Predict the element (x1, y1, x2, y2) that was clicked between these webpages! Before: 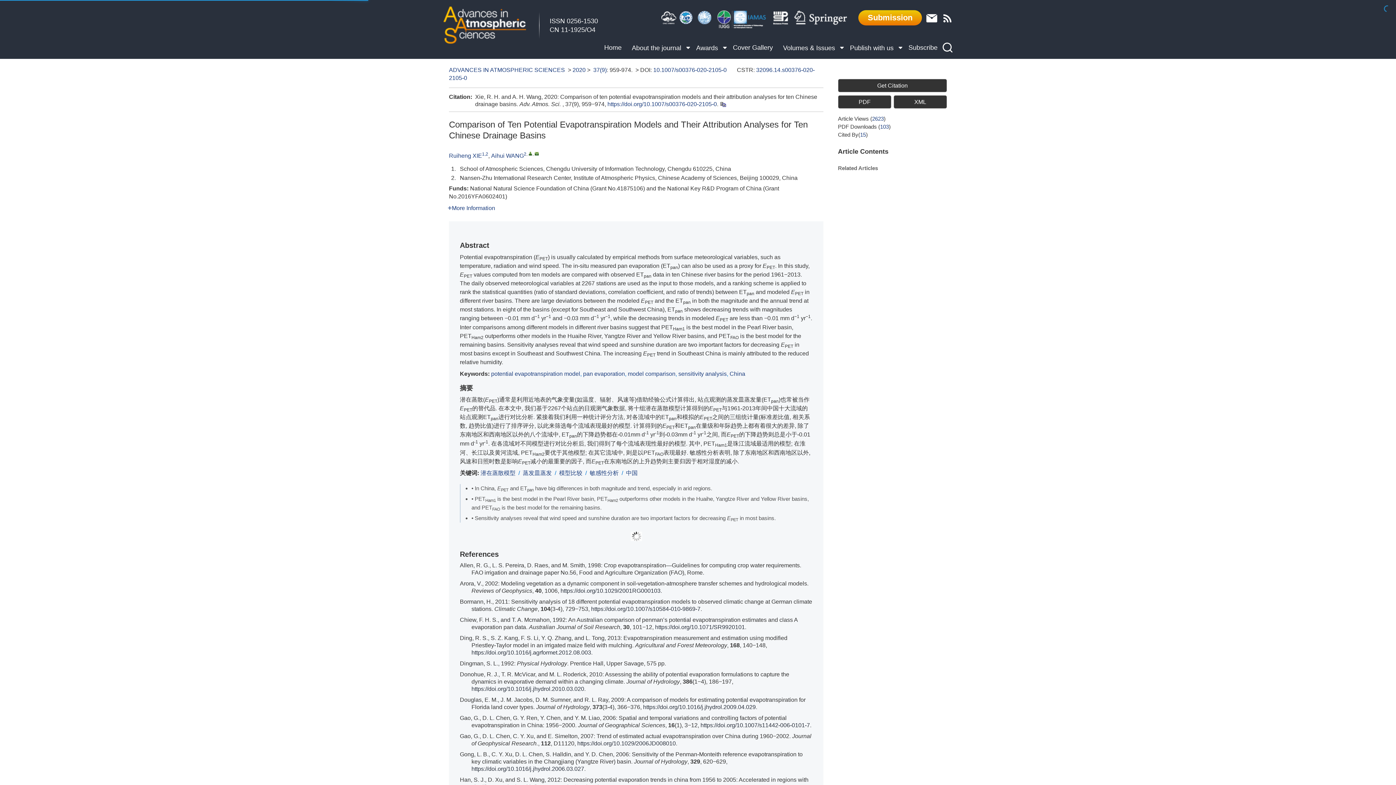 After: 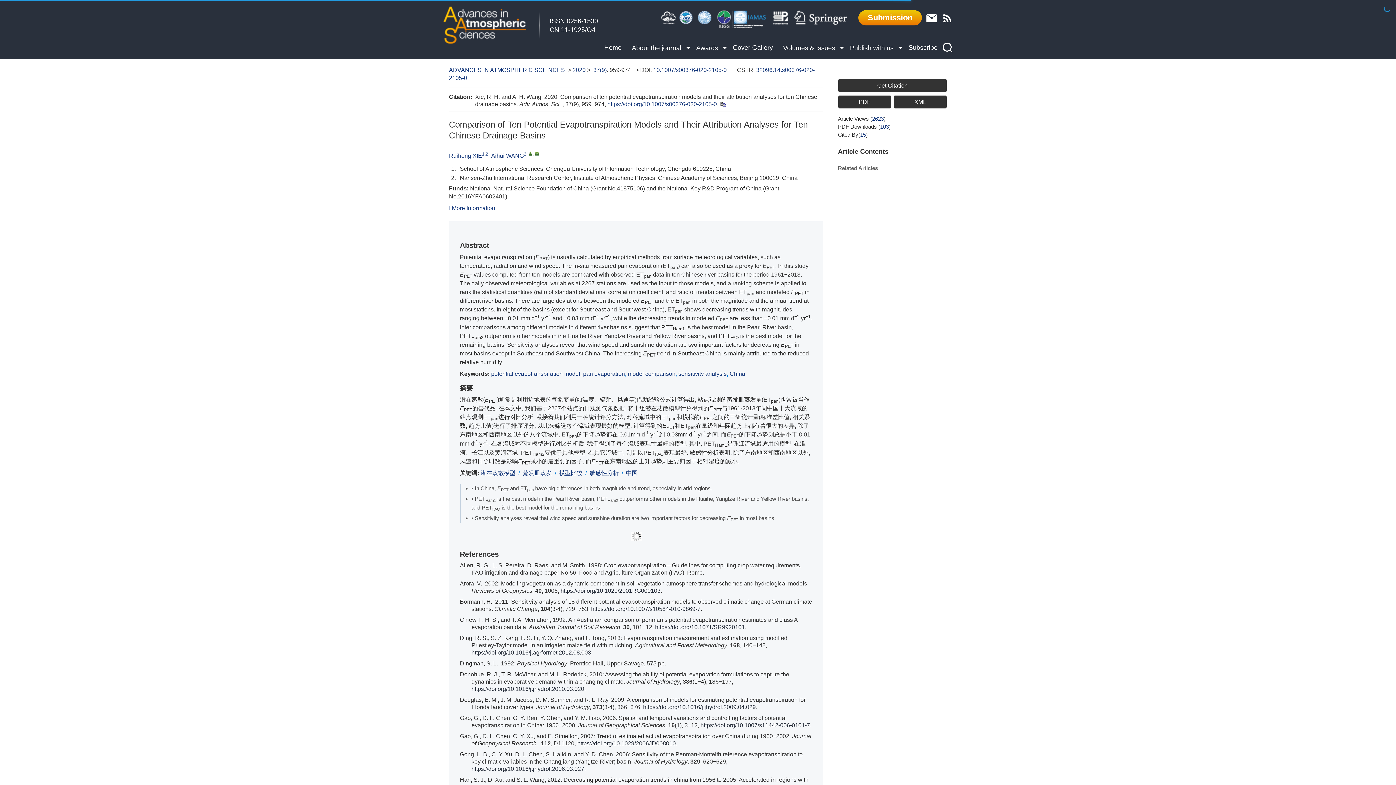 Action: bbox: (838, 95, 891, 108) label: PDF